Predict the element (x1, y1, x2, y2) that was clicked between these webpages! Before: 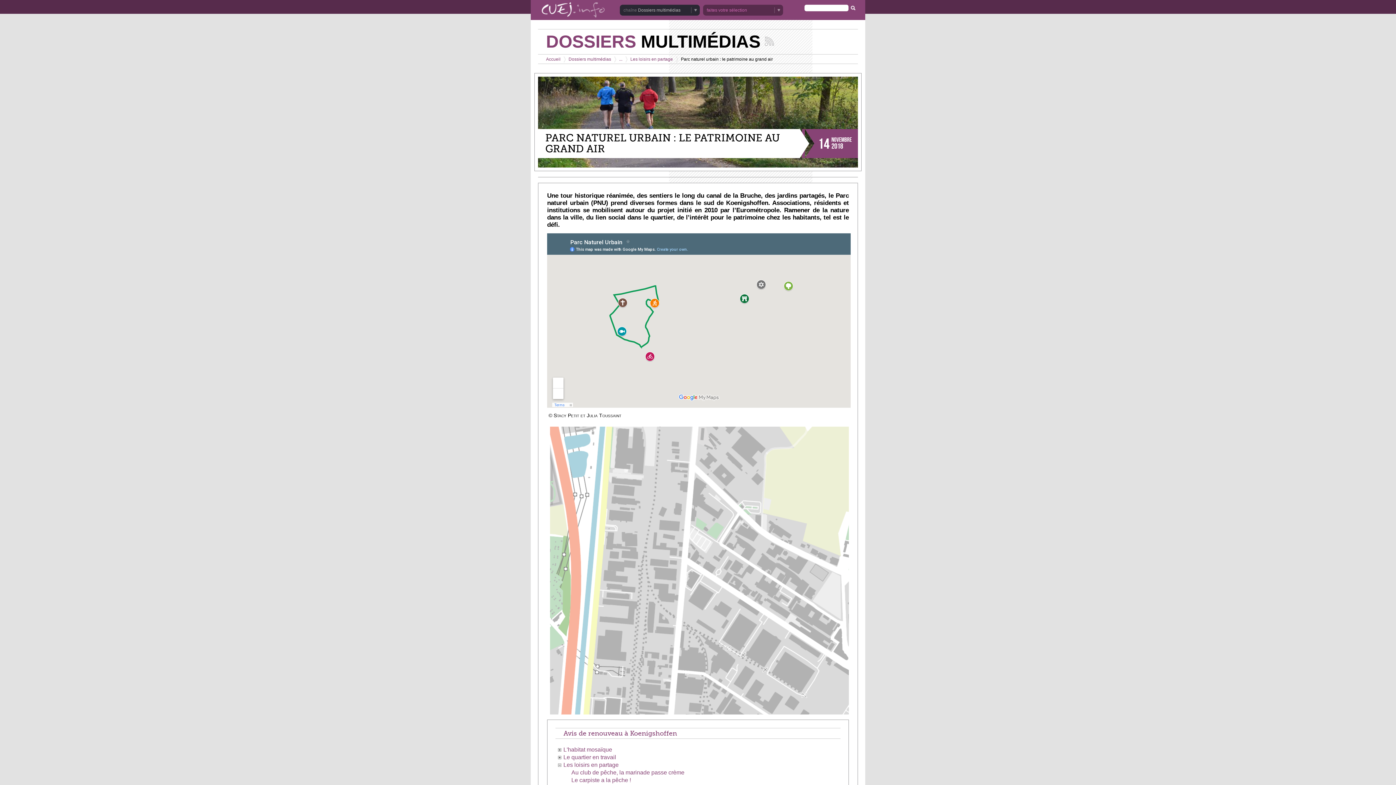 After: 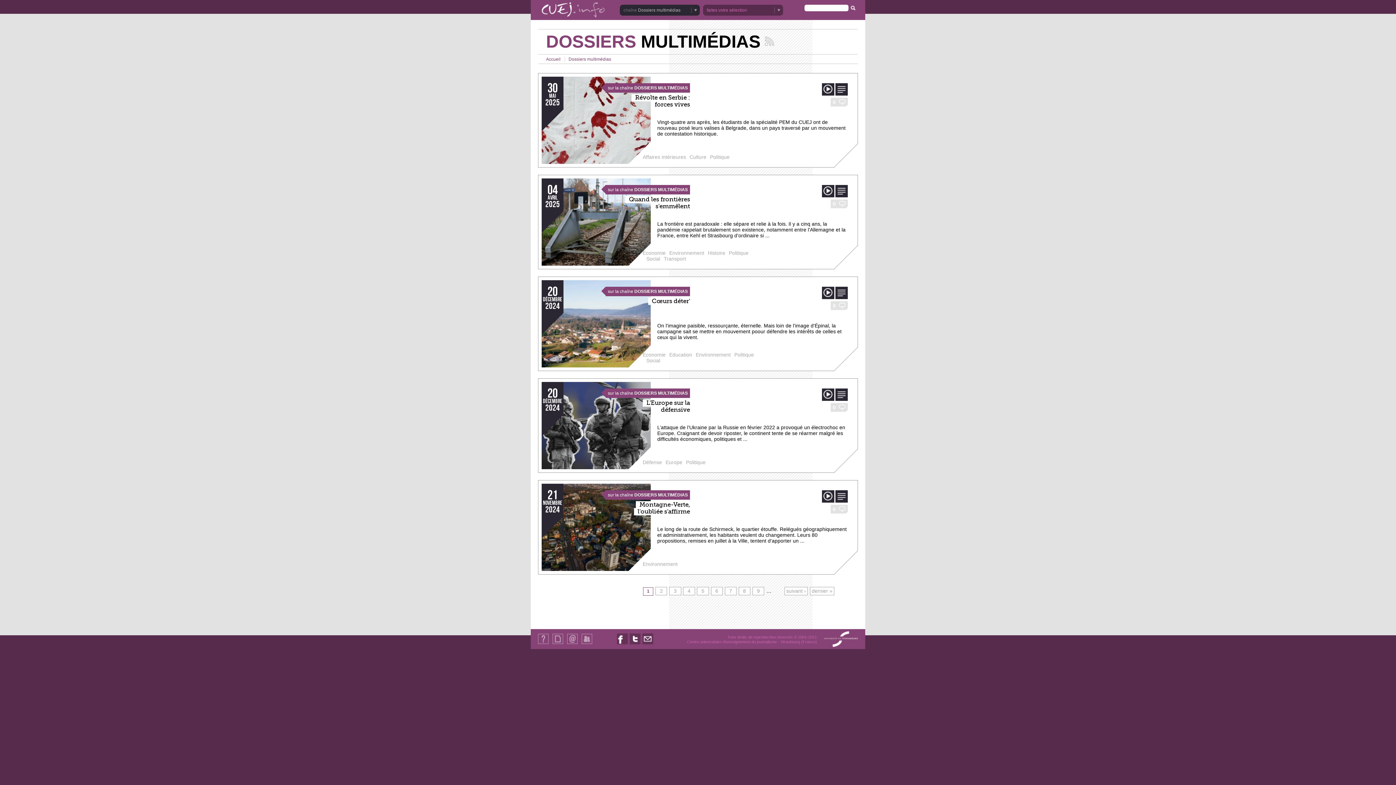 Action: bbox: (568, 56, 611, 61) label: Dossiers multimédias